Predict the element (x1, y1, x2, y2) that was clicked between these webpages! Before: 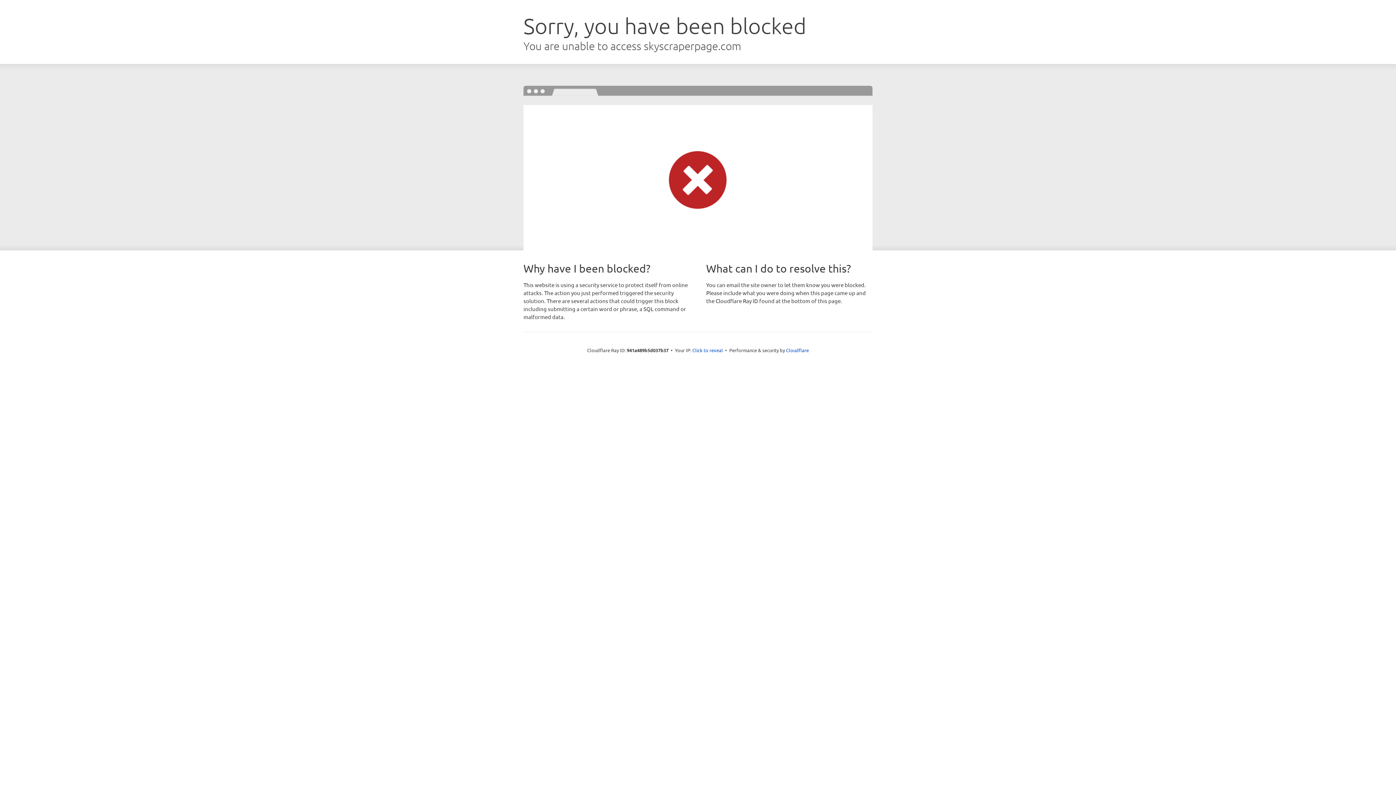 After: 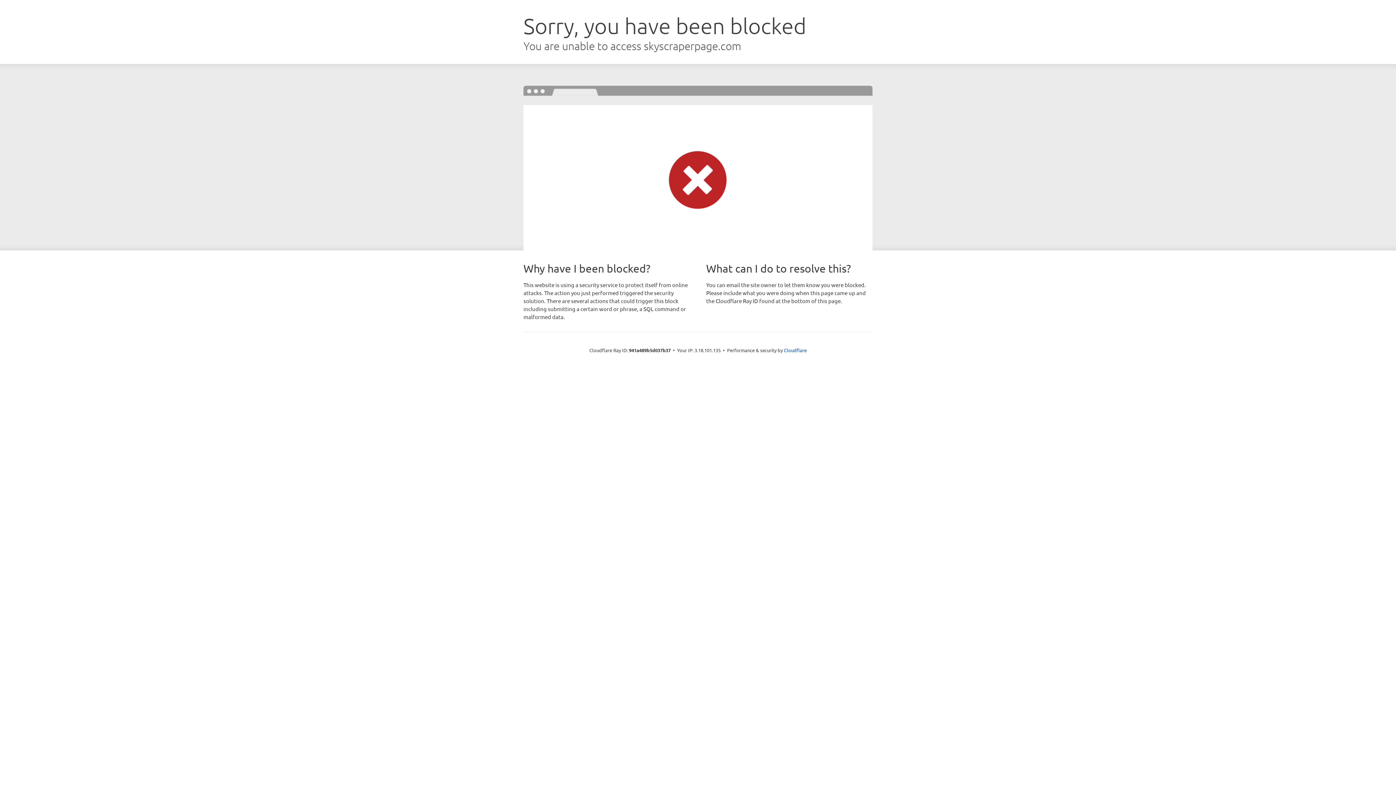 Action: label: Click to reveal bbox: (692, 346, 723, 353)